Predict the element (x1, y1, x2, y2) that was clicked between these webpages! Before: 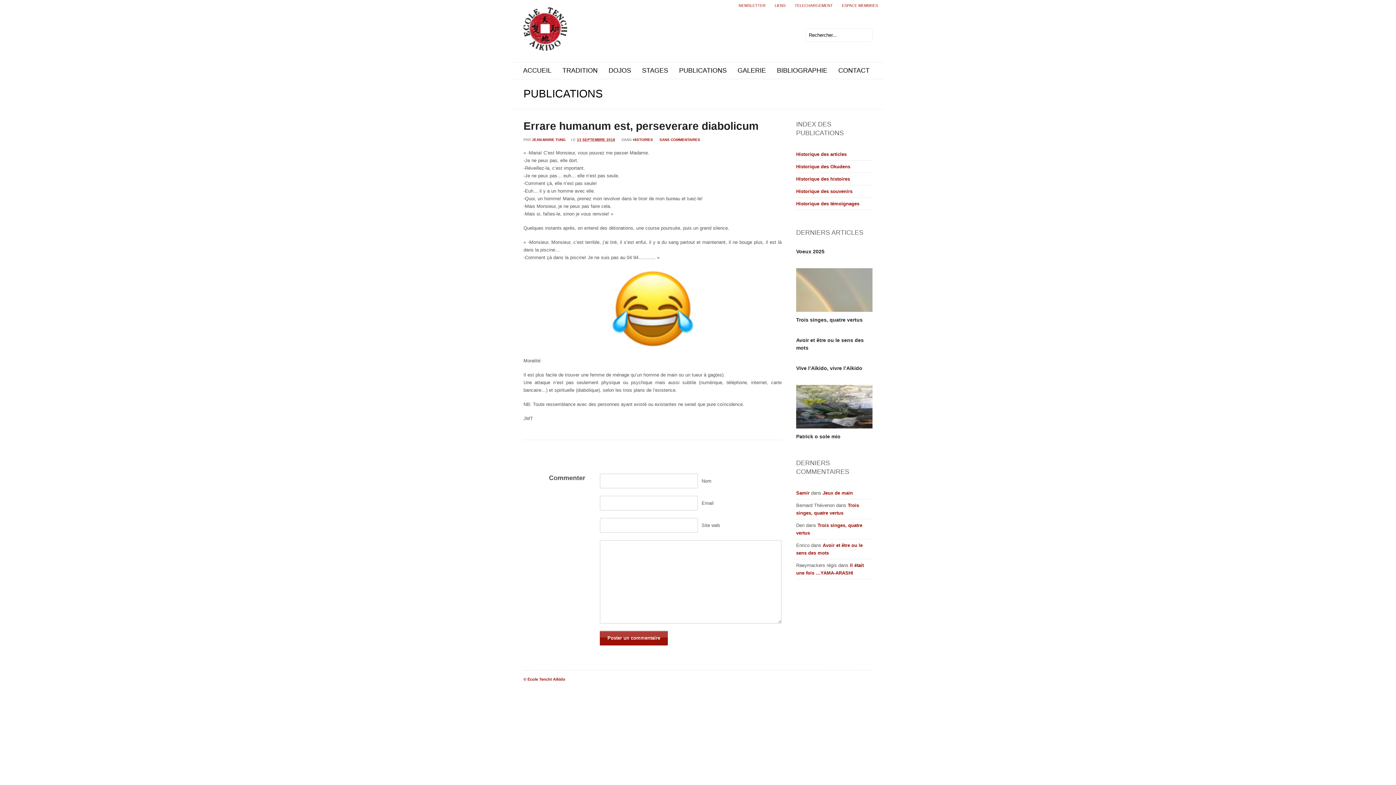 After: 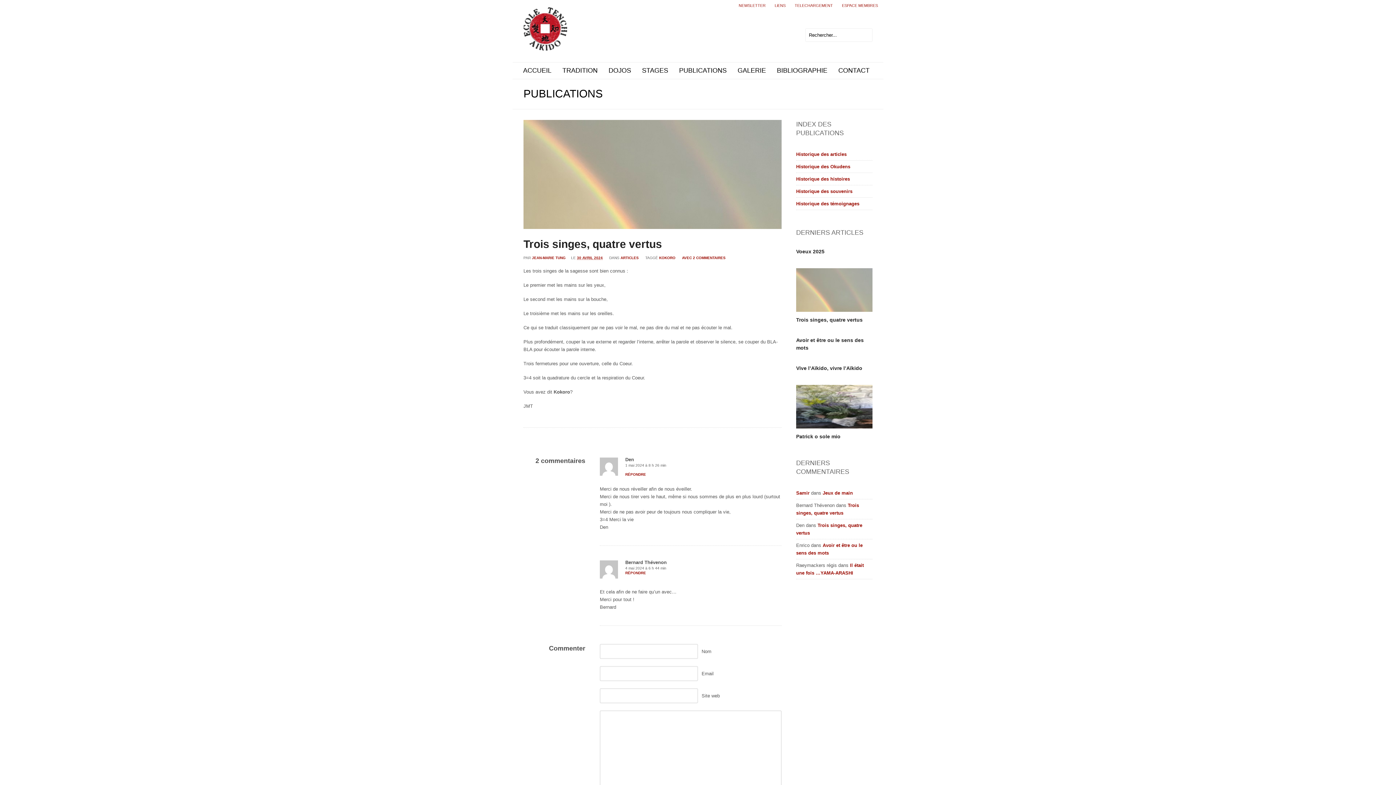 Action: bbox: (796, 268, 872, 312)